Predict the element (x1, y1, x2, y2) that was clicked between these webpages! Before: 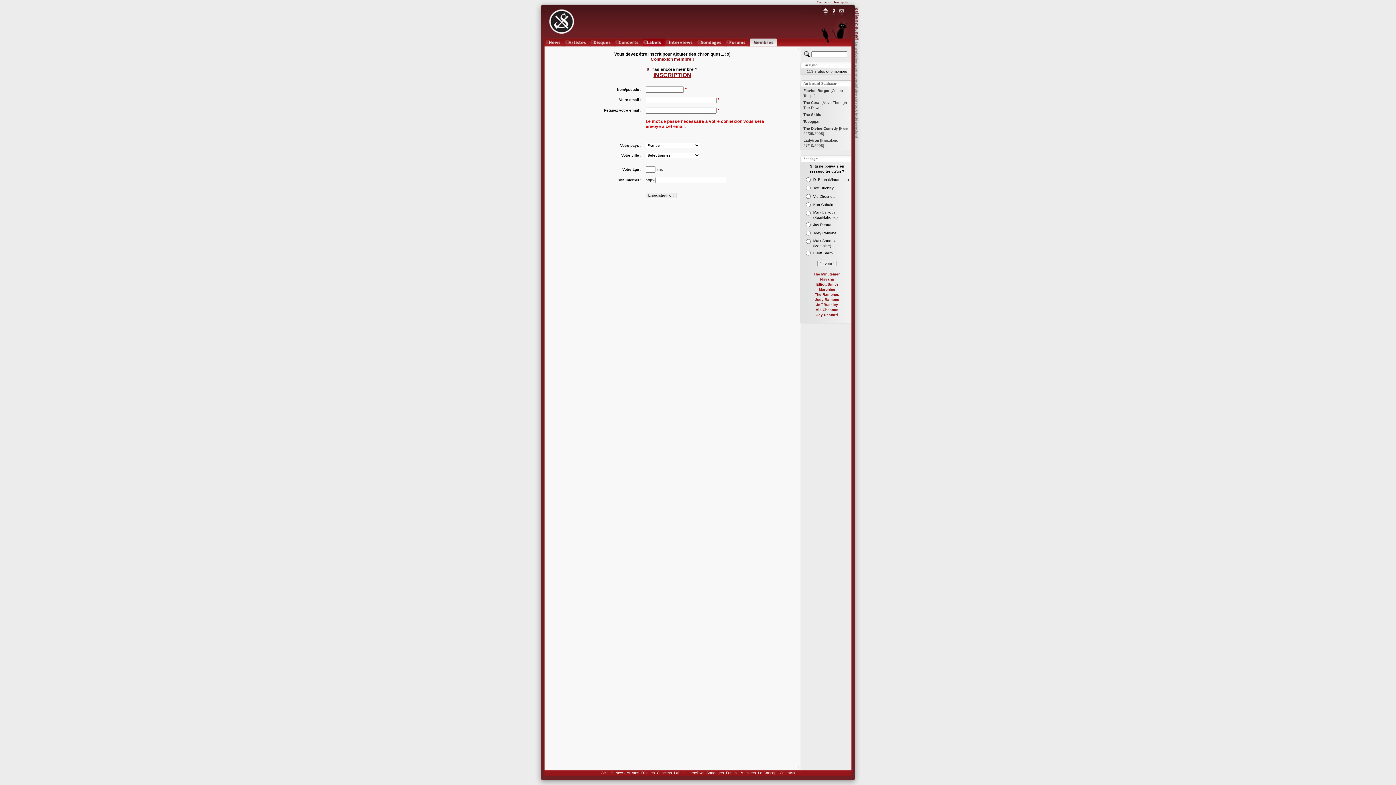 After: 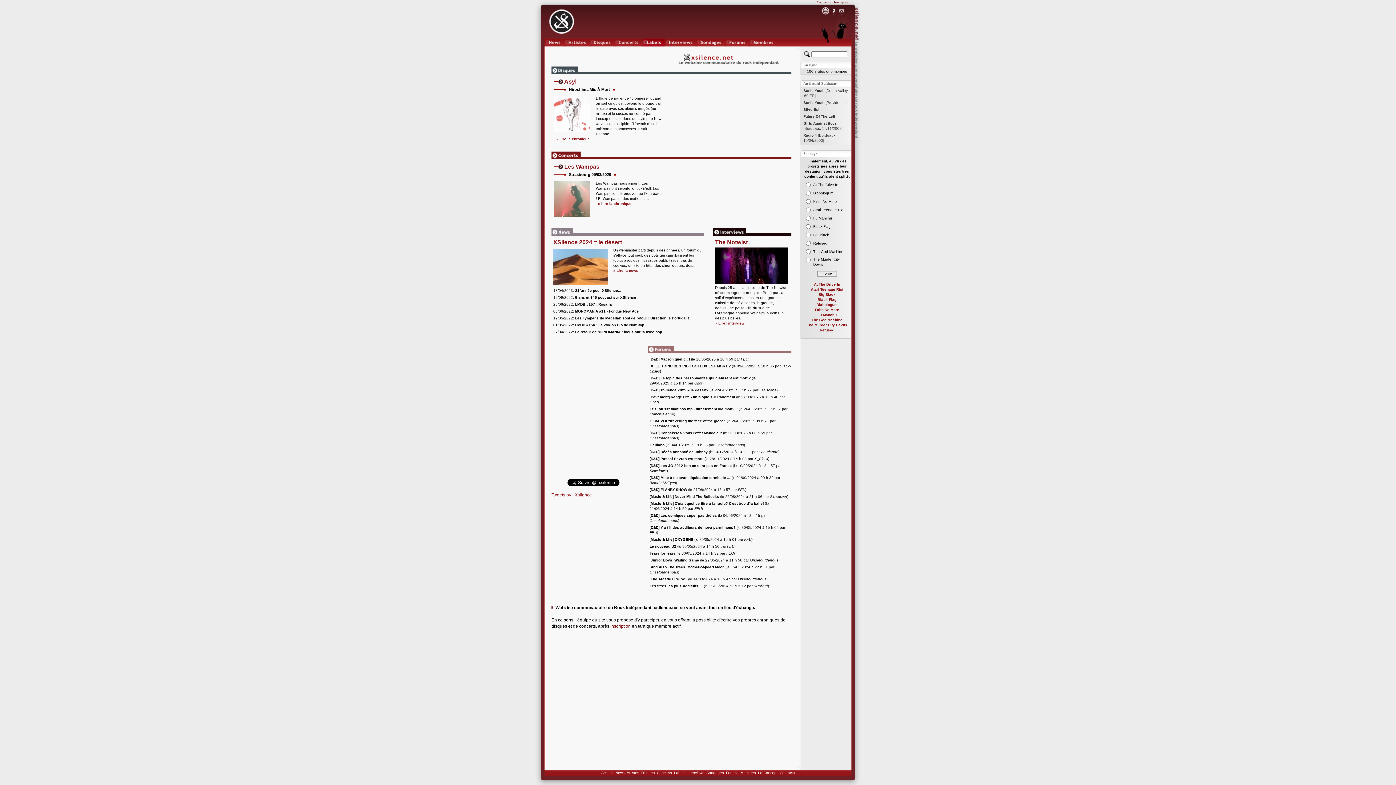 Action: bbox: (549, 30, 574, 35)